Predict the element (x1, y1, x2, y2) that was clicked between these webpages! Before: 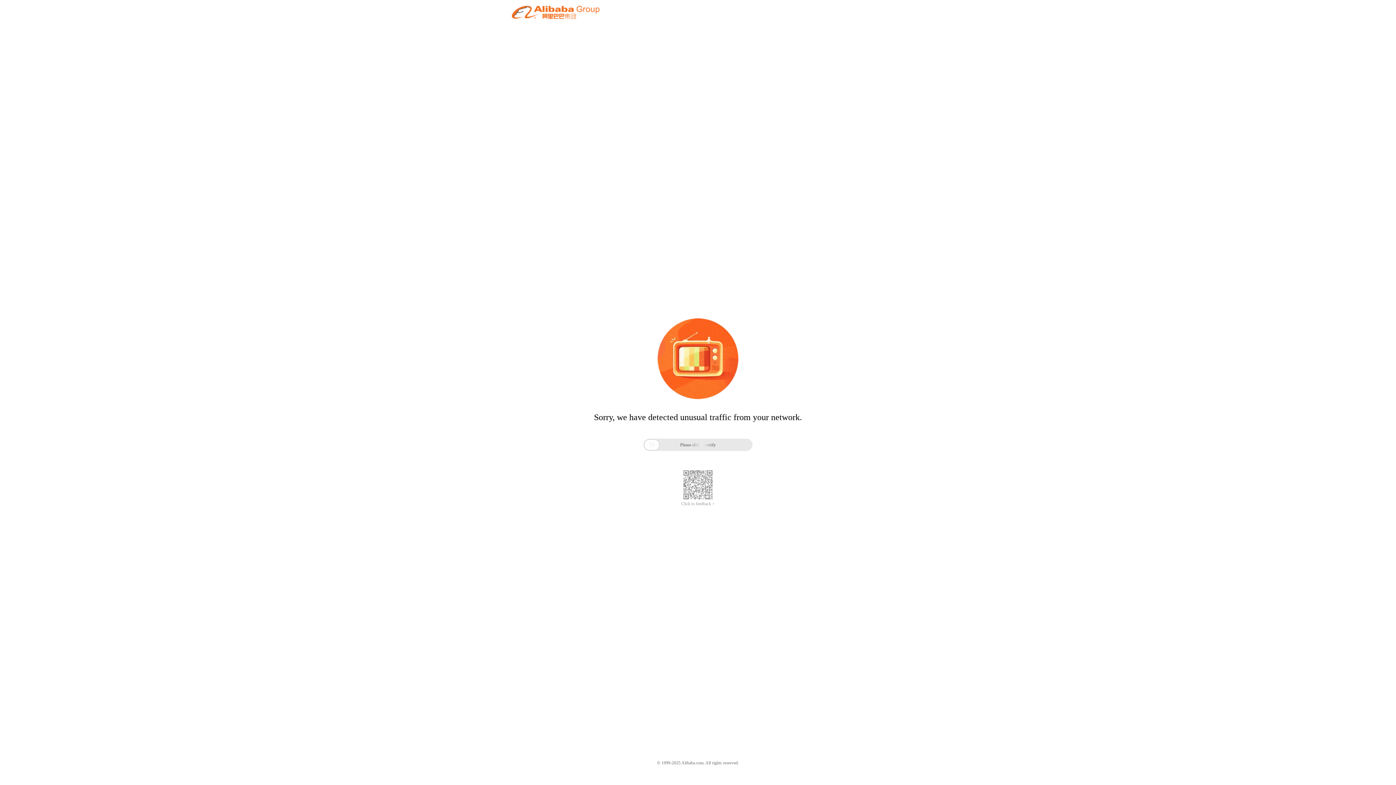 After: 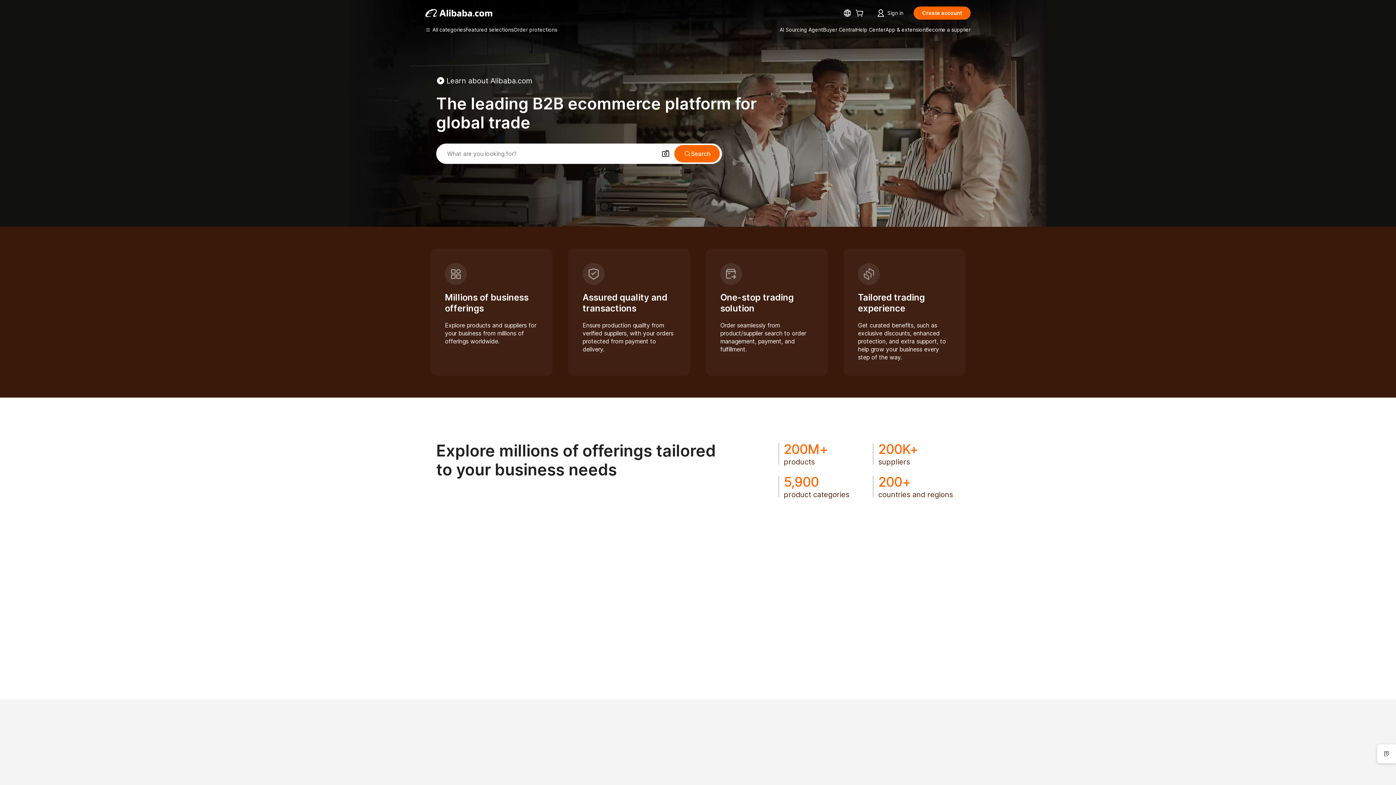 Action: bbox: (512, 12, 599, 21)